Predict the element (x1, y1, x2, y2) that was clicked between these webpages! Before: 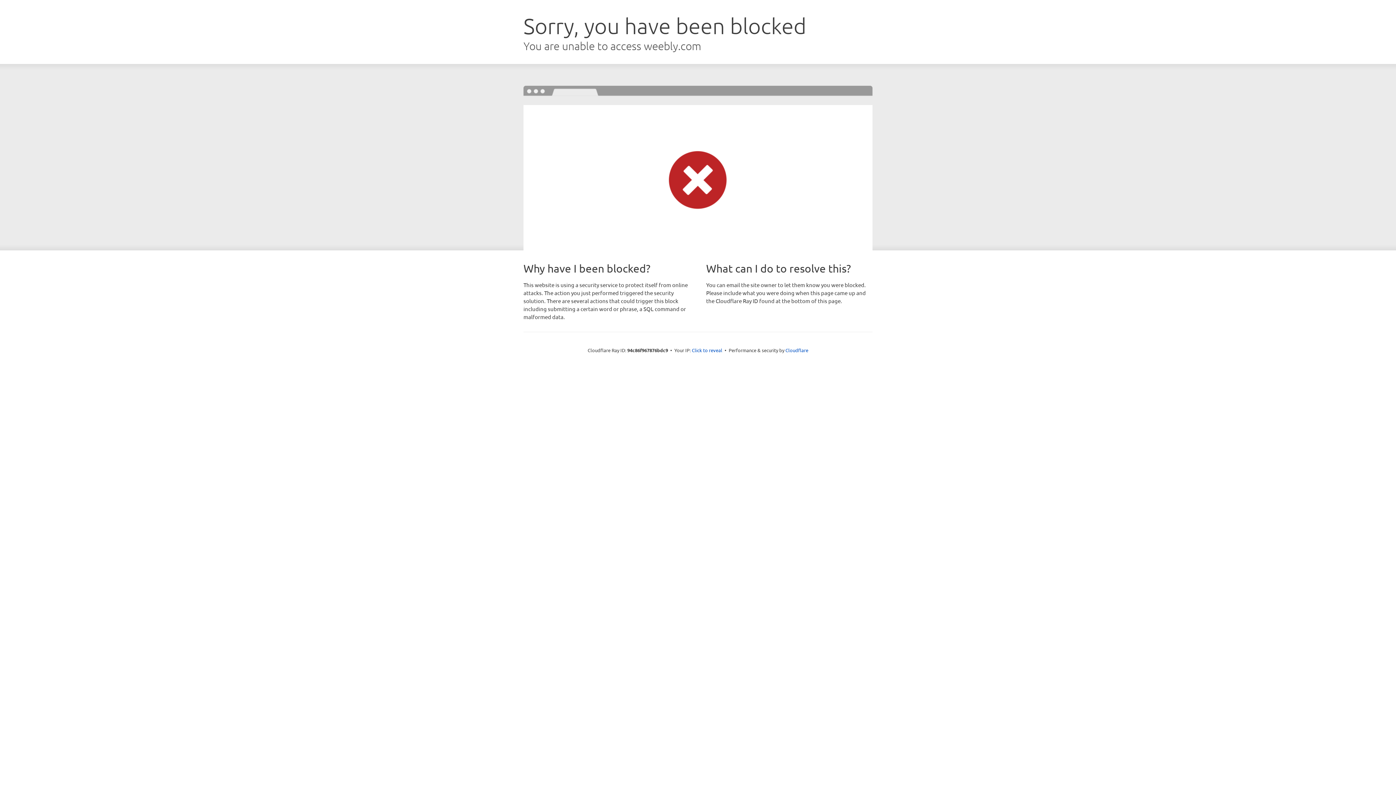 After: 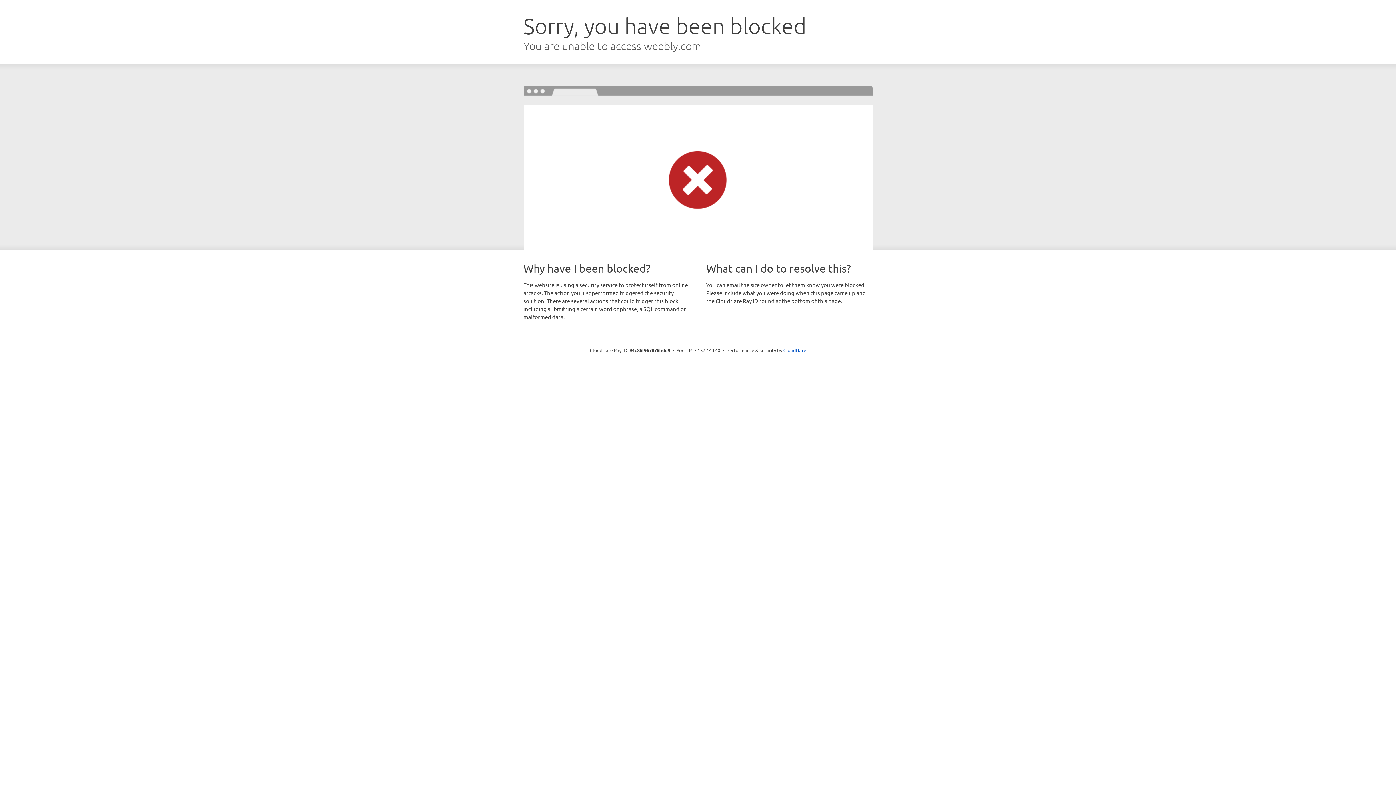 Action: label: Click to reveal bbox: (692, 346, 722, 353)